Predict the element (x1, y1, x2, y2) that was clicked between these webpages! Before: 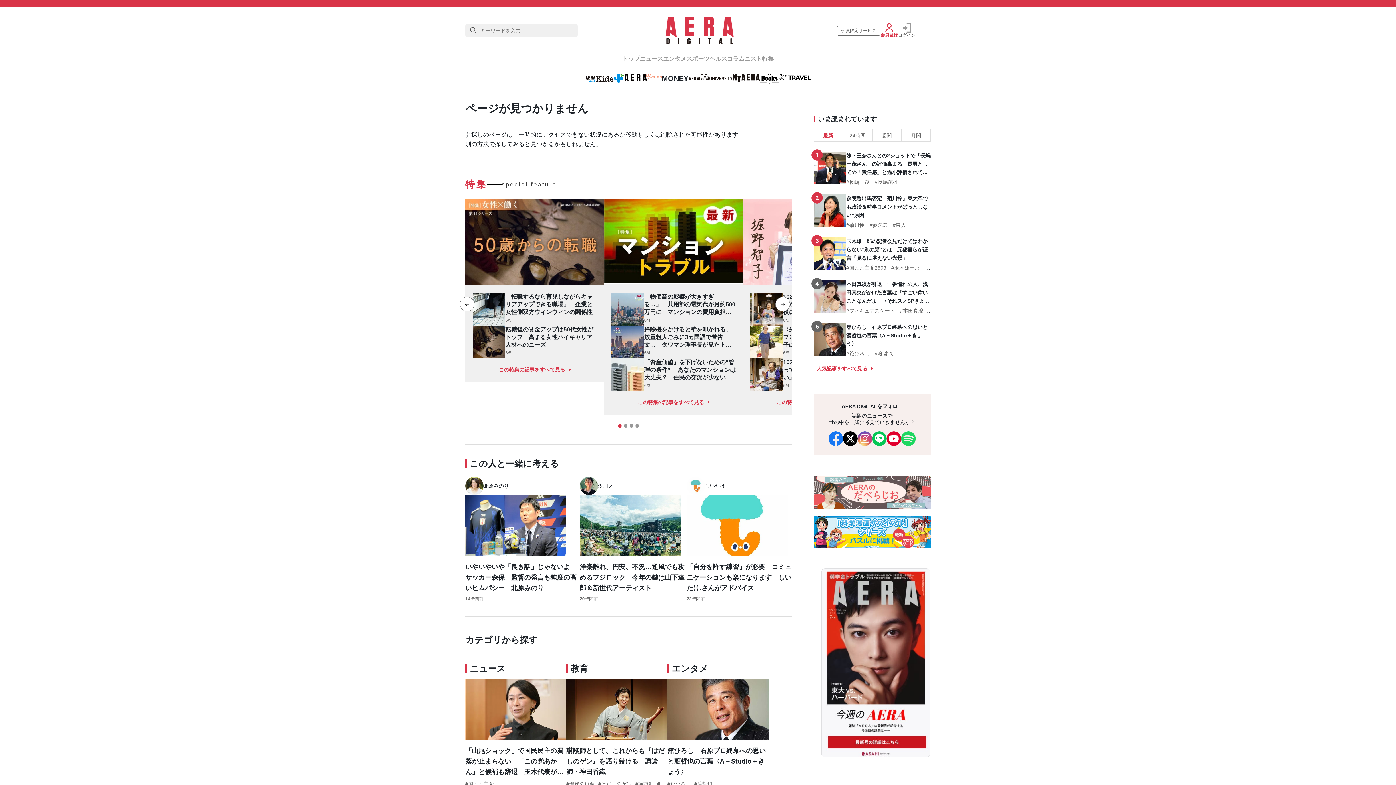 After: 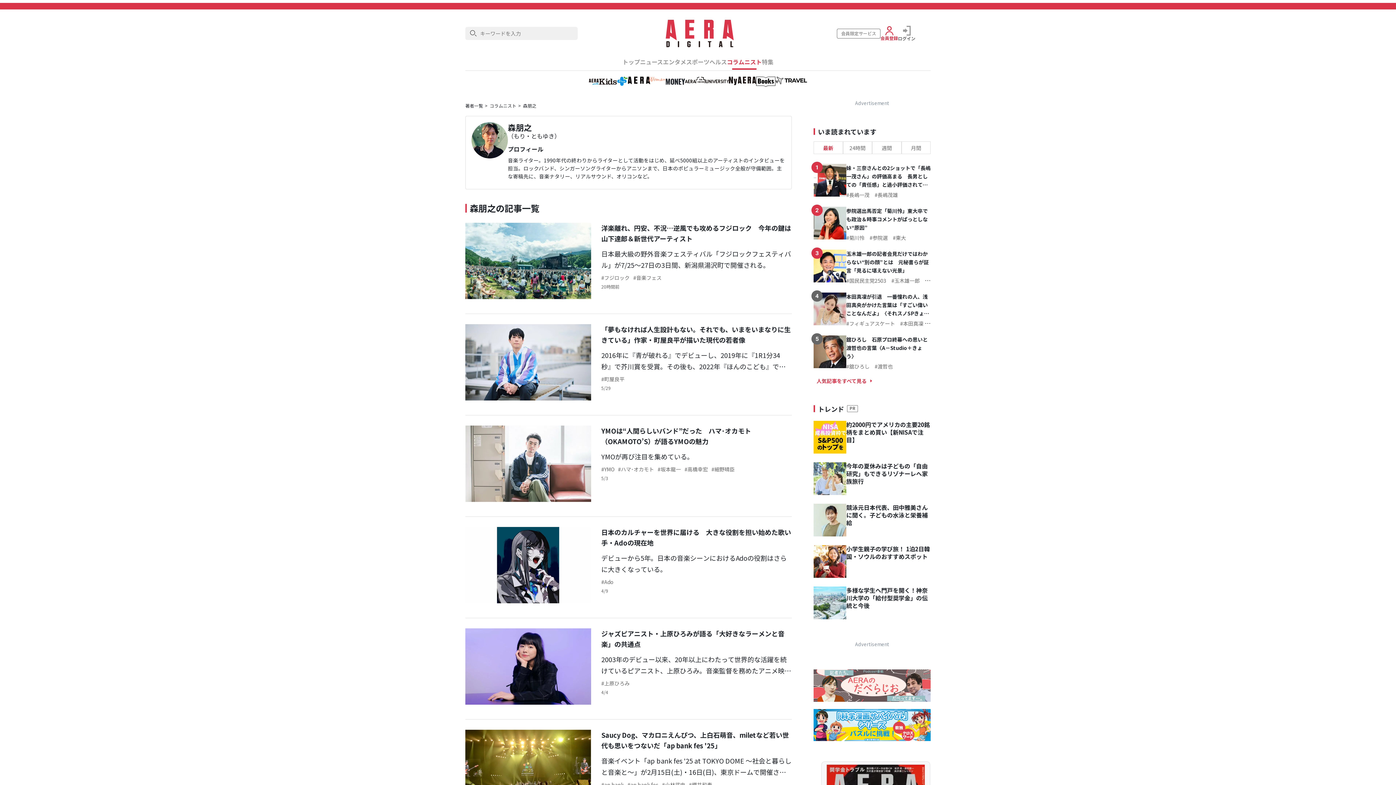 Action: bbox: (579, 477, 613, 495) label: 森朋之